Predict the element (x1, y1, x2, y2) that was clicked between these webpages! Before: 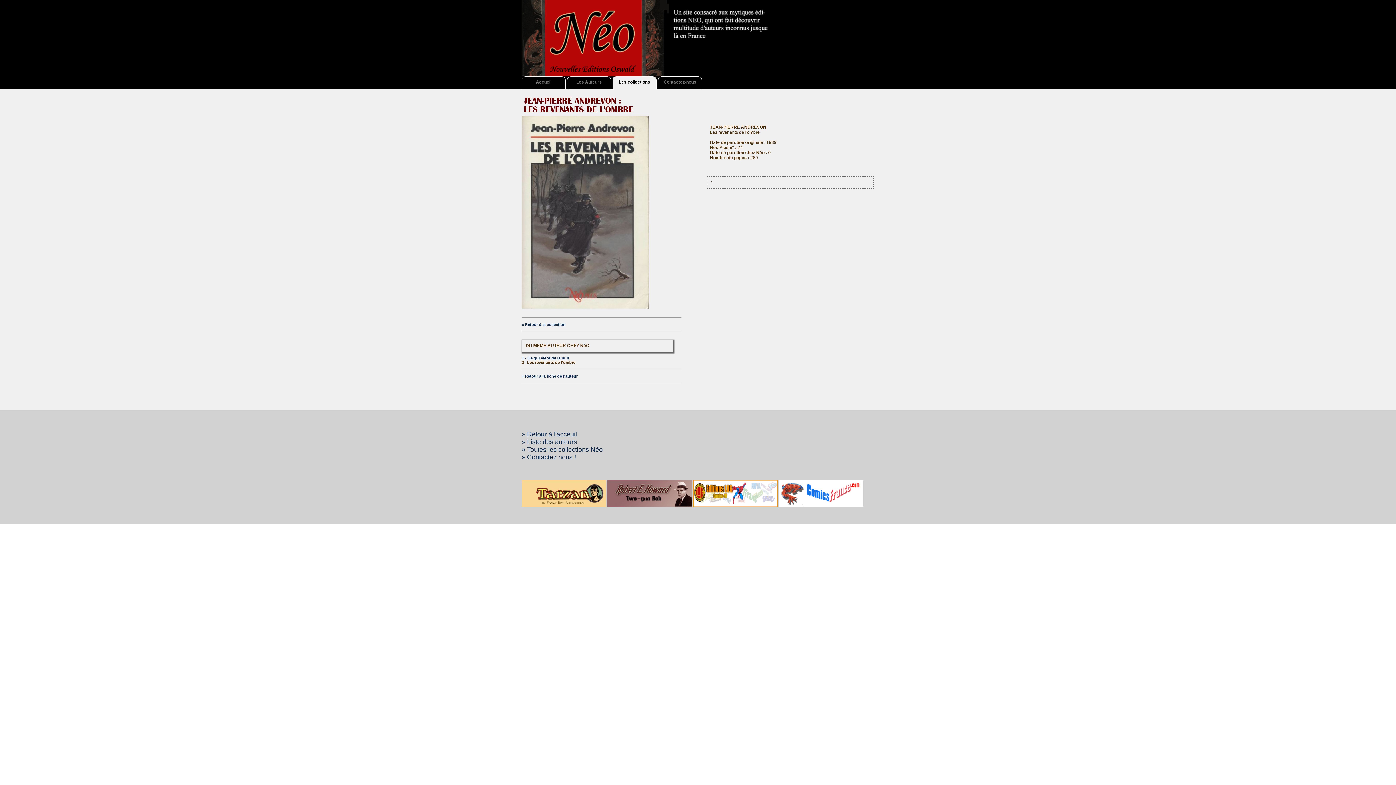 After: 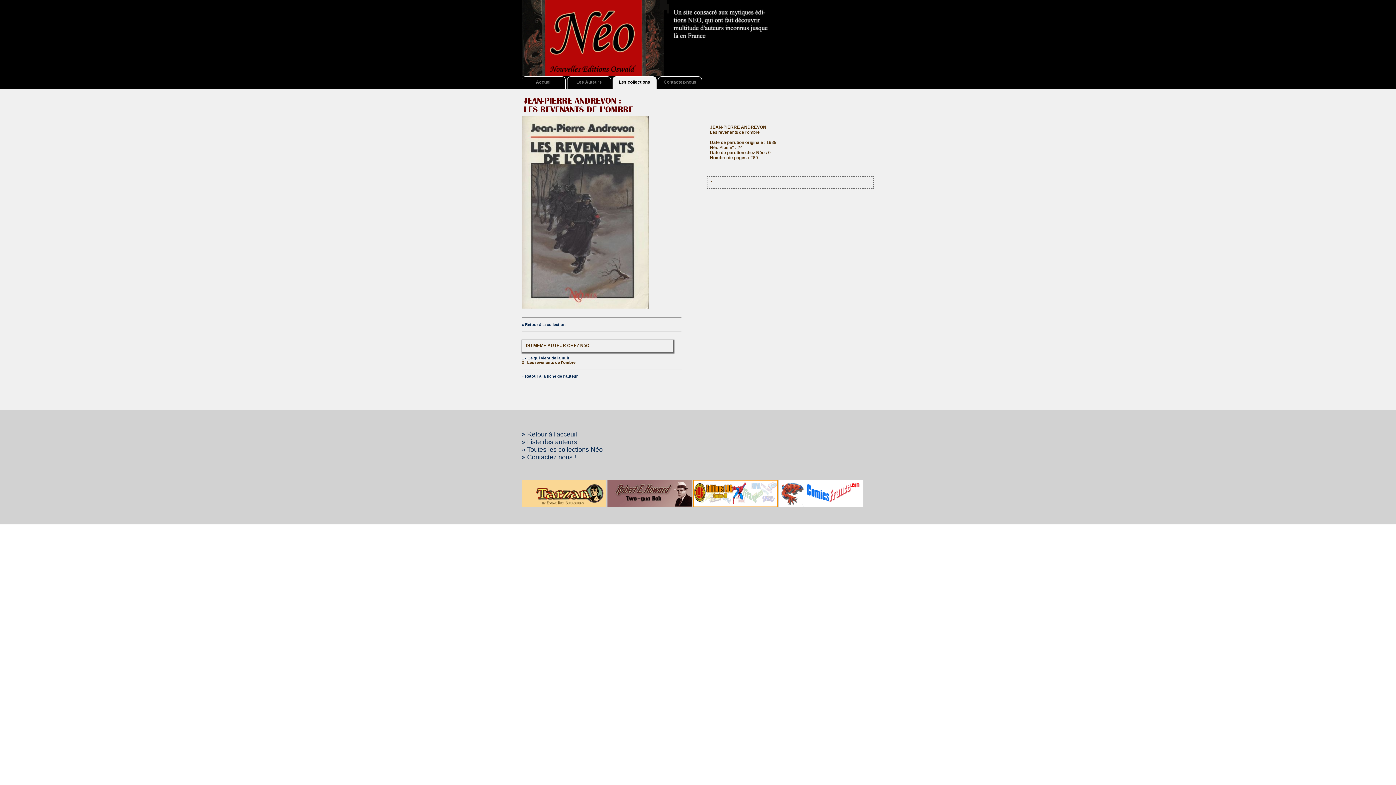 Action: bbox: (521, 507, 606, 511)